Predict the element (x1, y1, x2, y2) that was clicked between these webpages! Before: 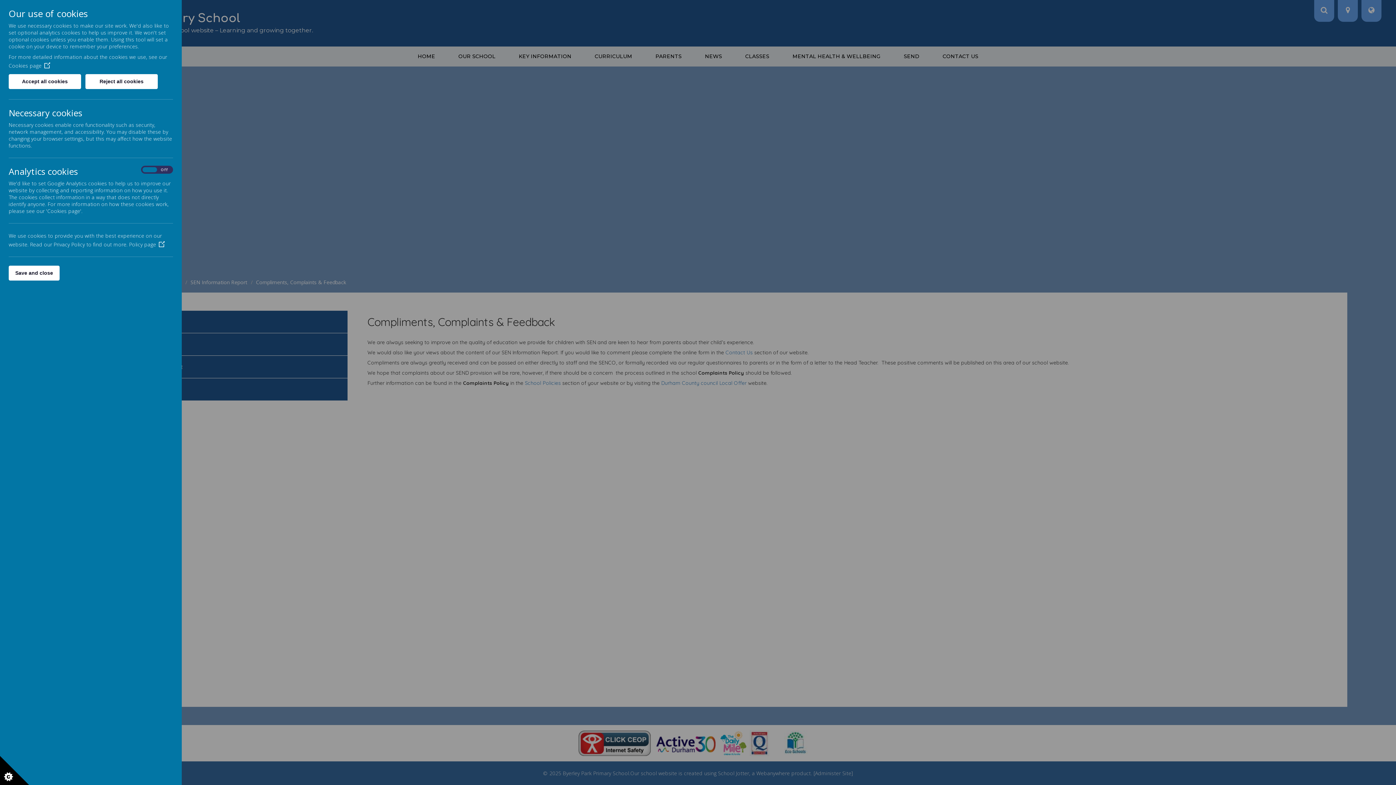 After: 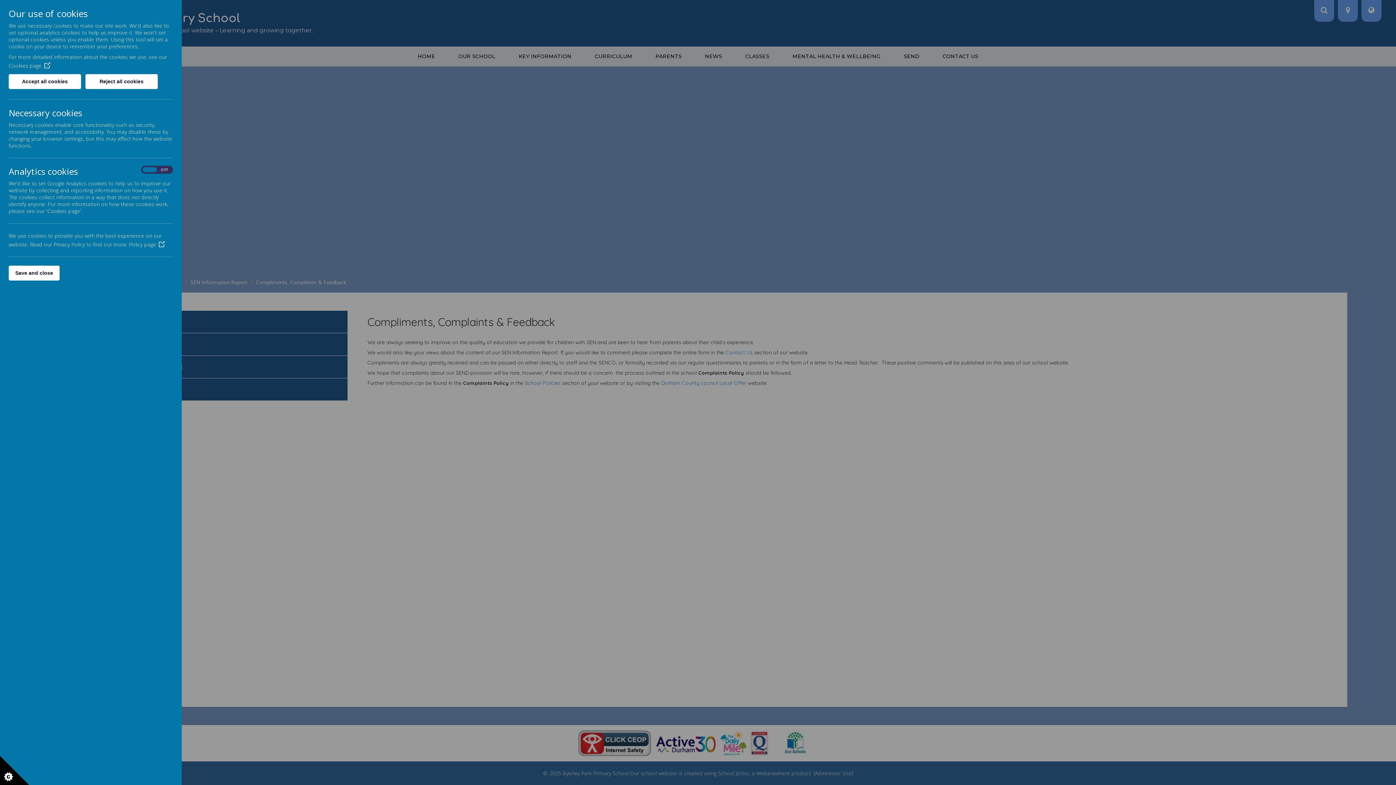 Action: label: Cookies page bbox: (8, 62, 50, 69)